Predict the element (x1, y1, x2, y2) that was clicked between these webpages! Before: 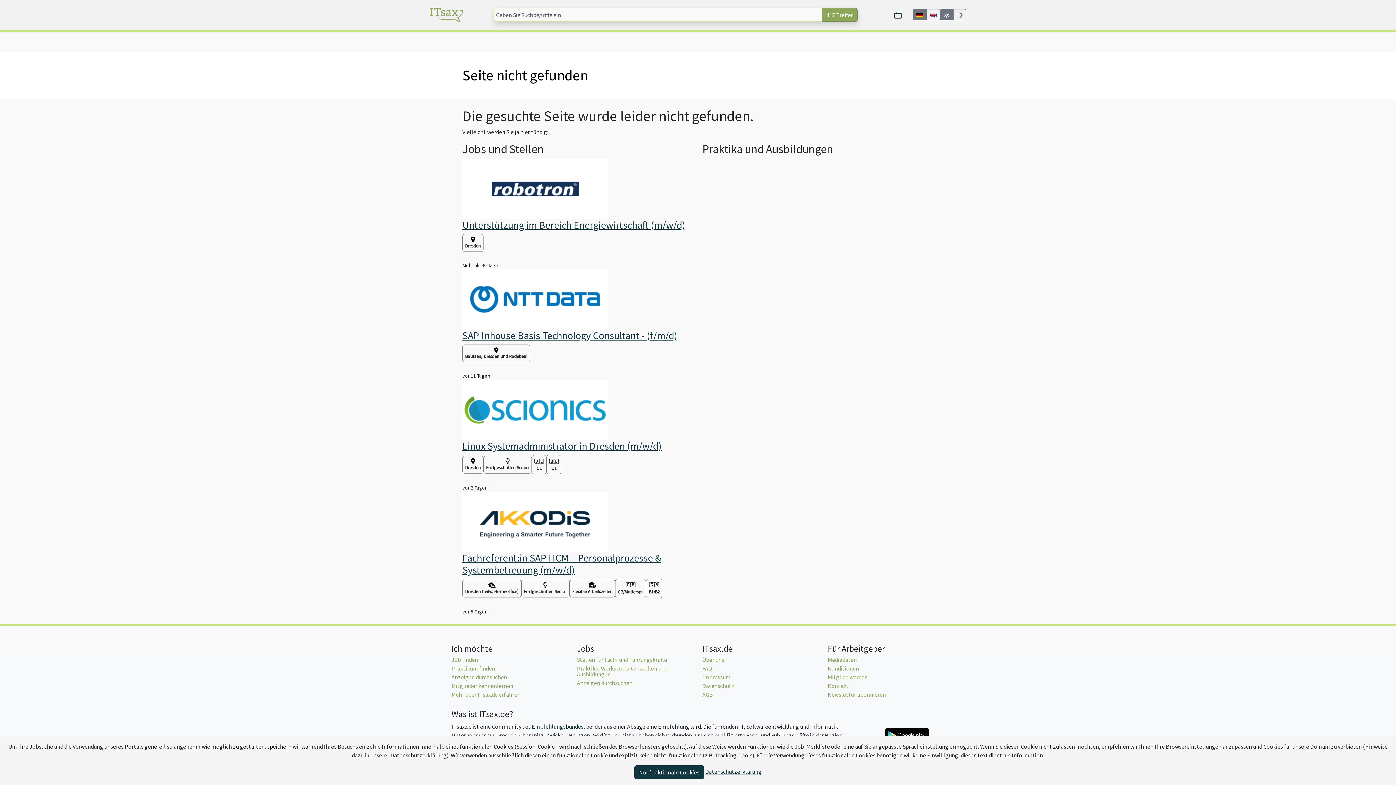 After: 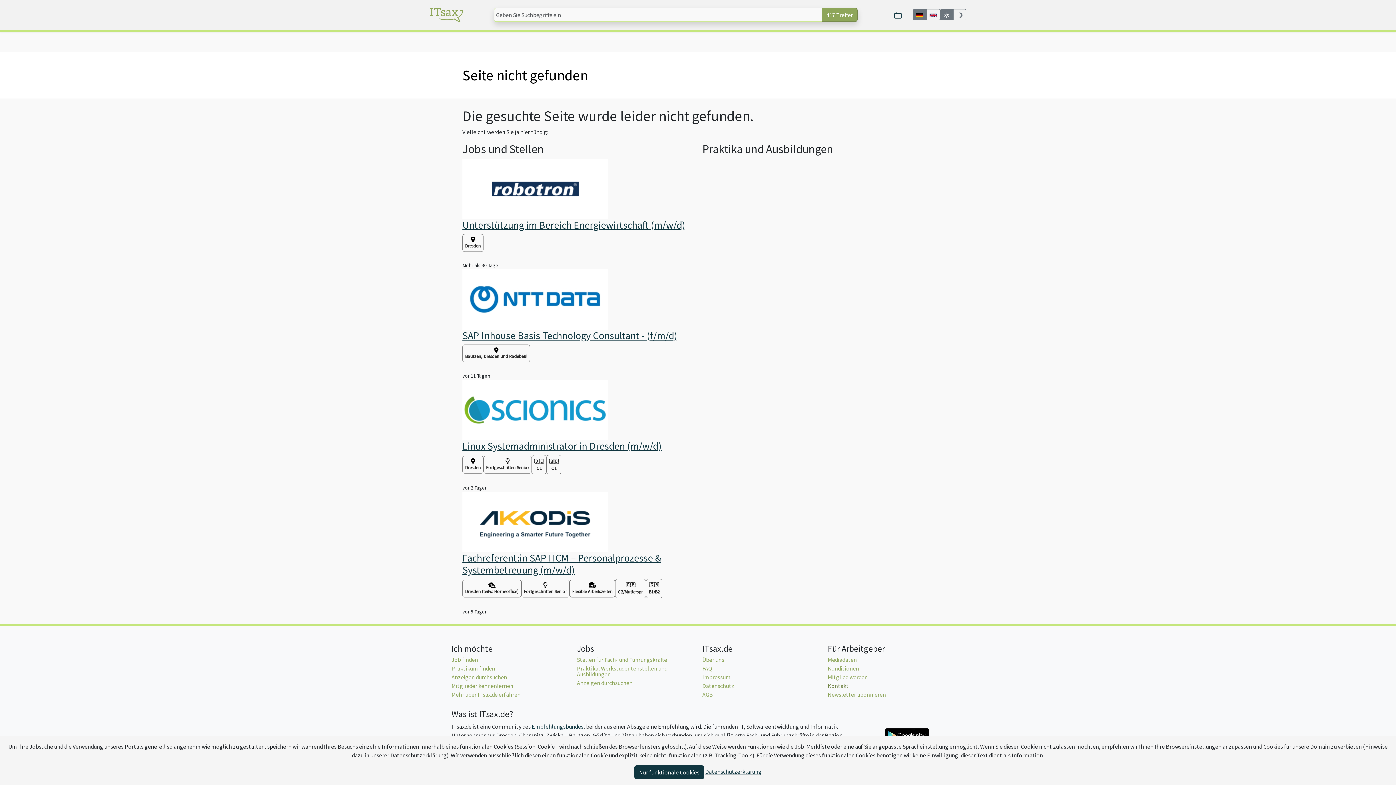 Action: label: Kontakt bbox: (828, 682, 849, 689)